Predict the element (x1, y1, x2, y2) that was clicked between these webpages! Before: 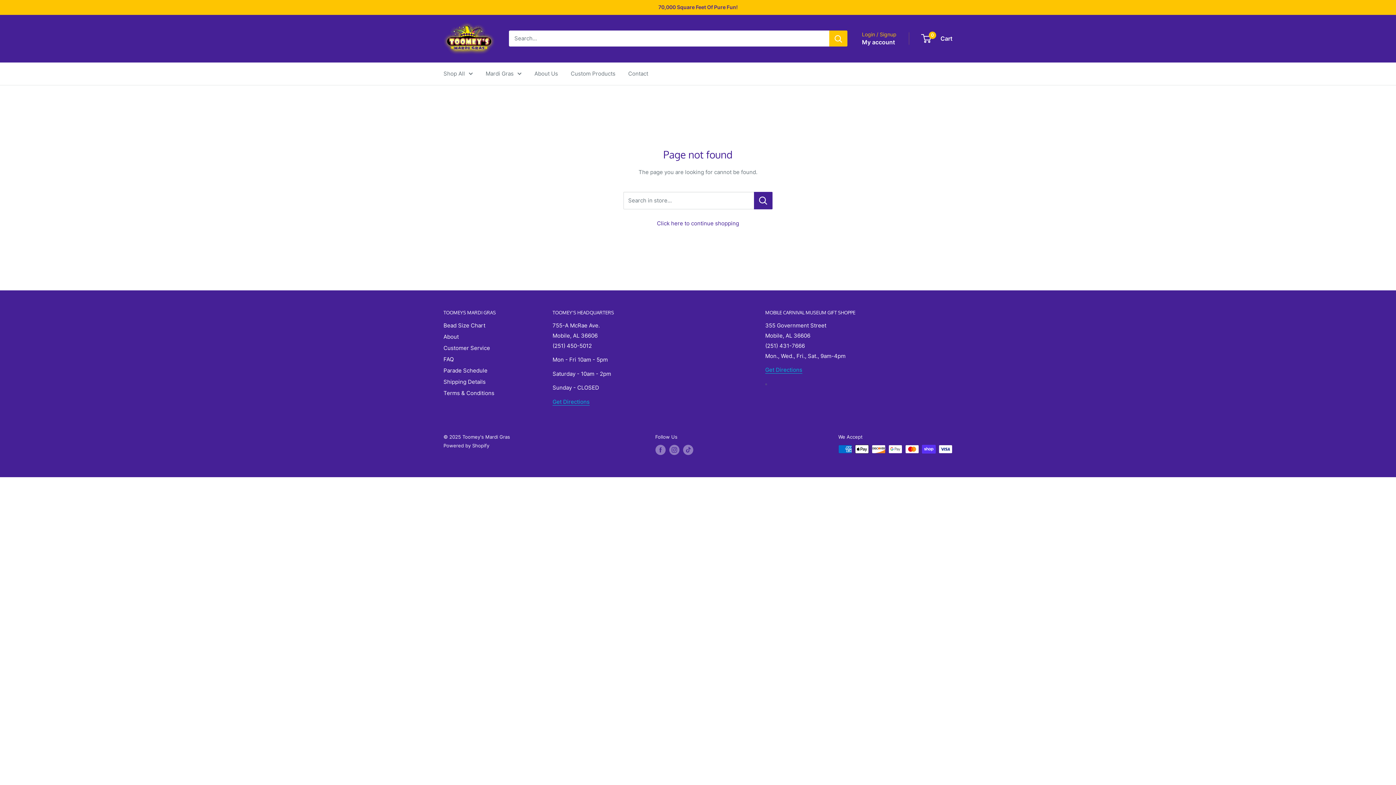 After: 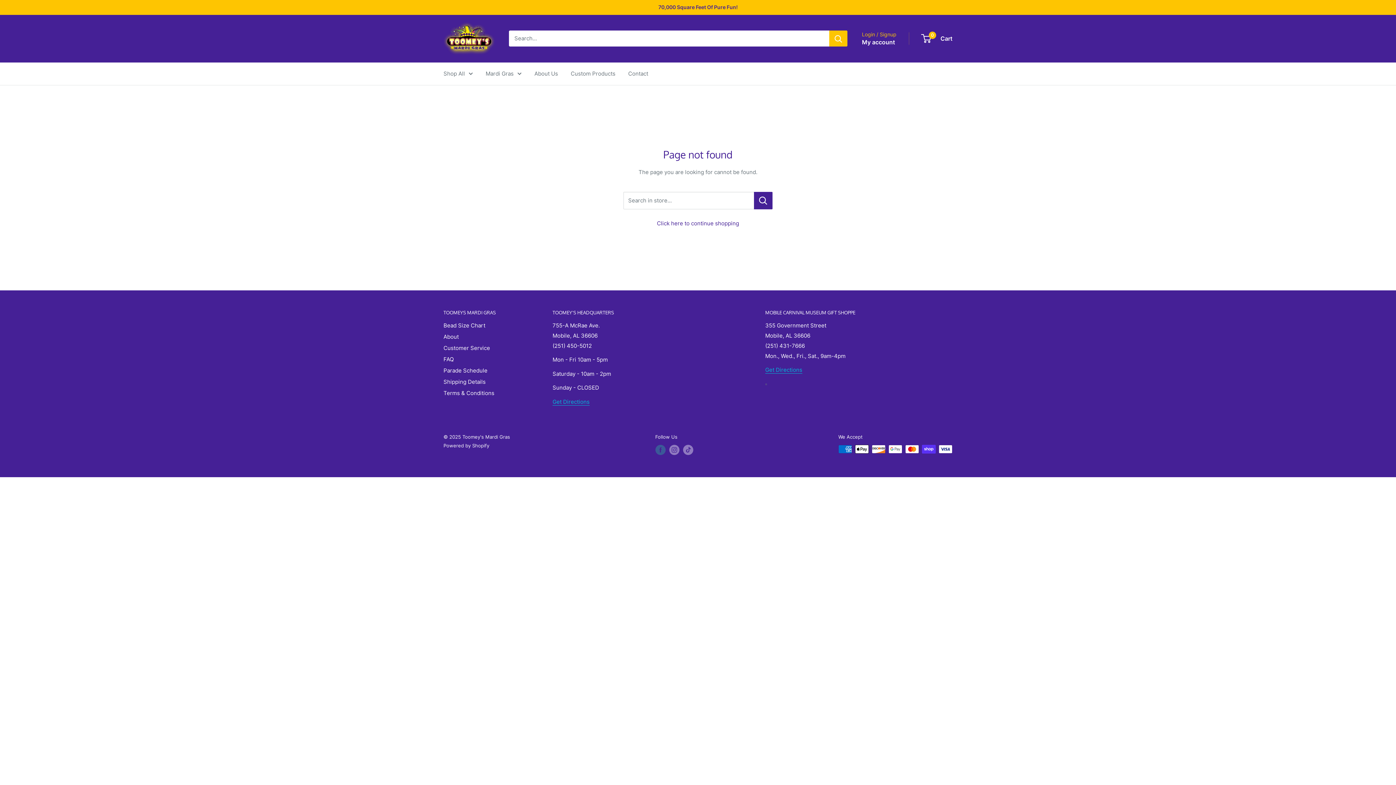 Action: label: Follow us on Facebook bbox: (655, 445, 665, 455)